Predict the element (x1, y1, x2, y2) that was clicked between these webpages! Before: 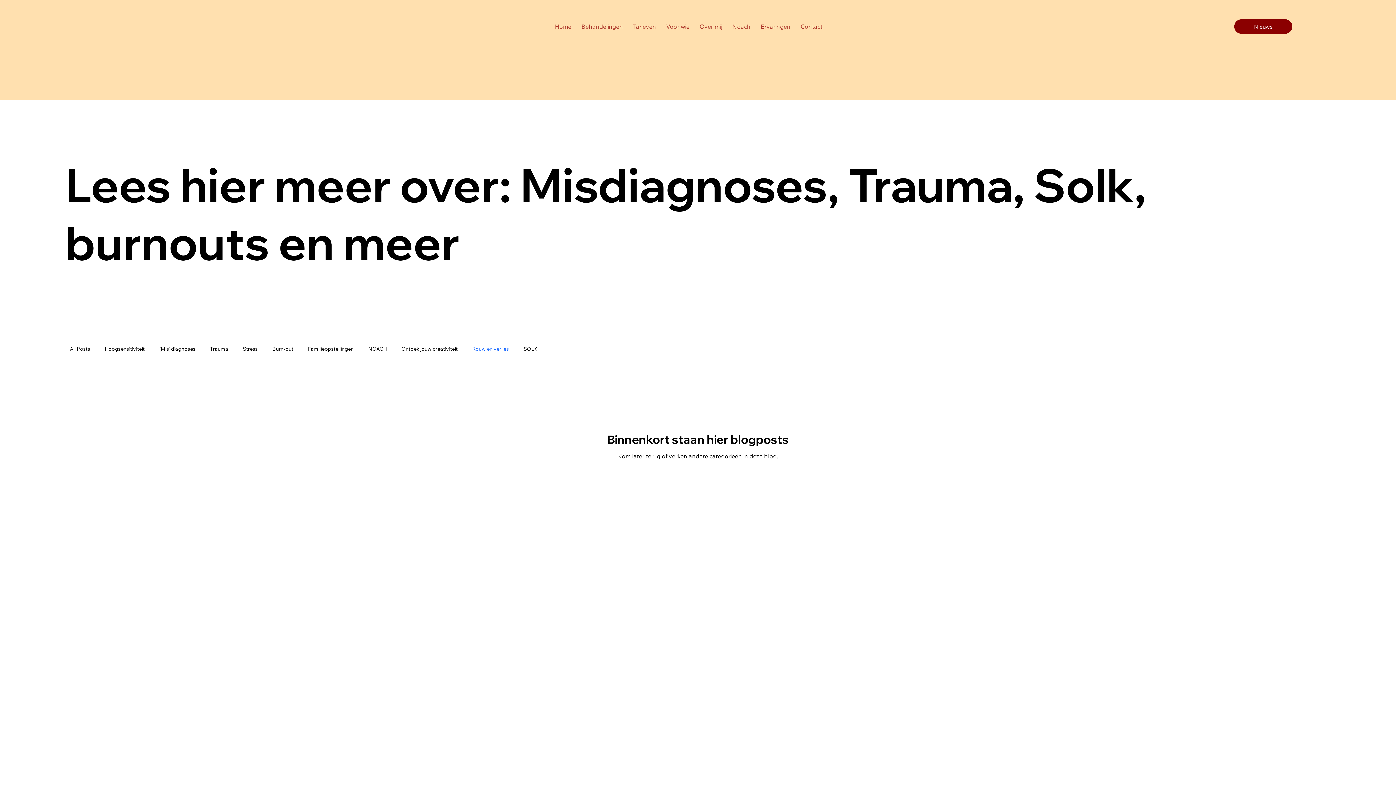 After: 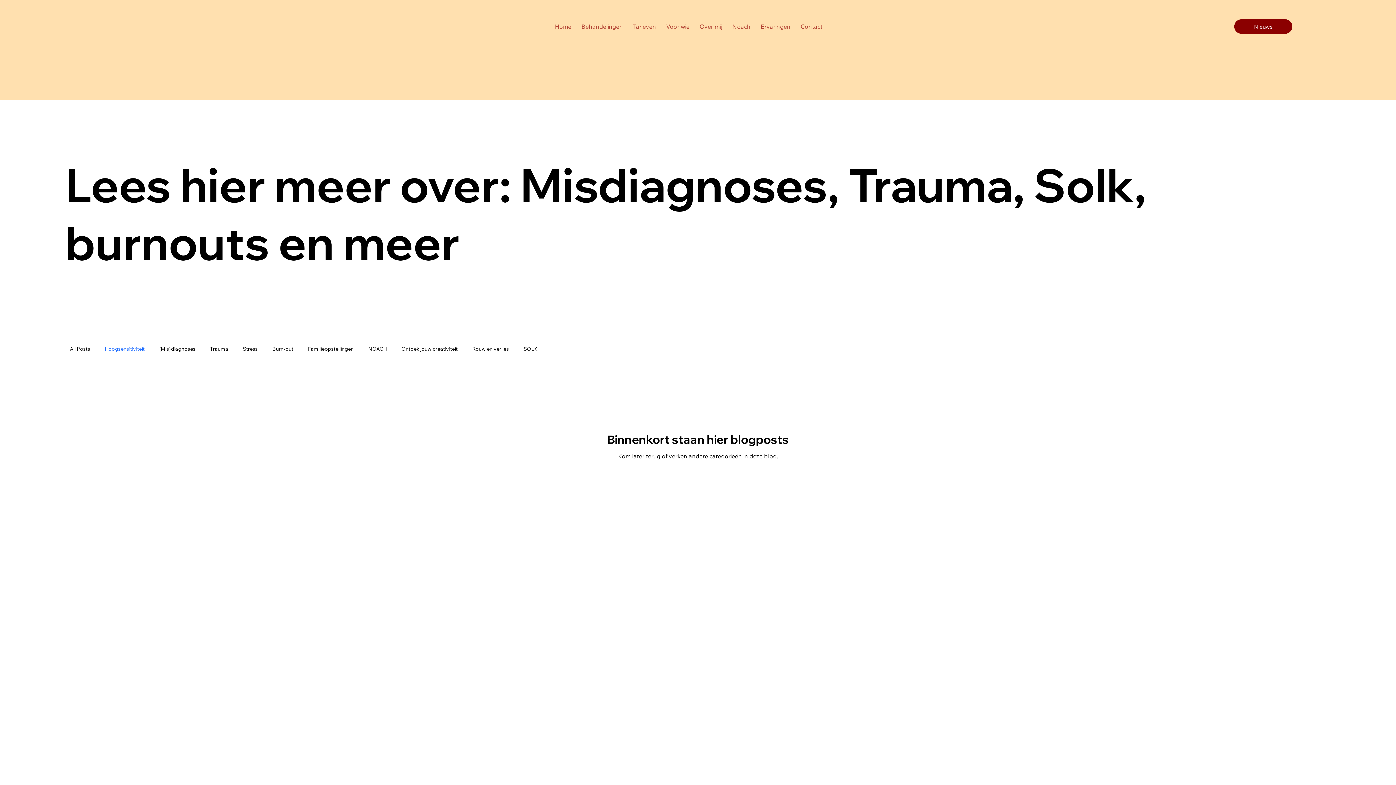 Action: label: Hoogsensitiviteit bbox: (104, 345, 144, 352)